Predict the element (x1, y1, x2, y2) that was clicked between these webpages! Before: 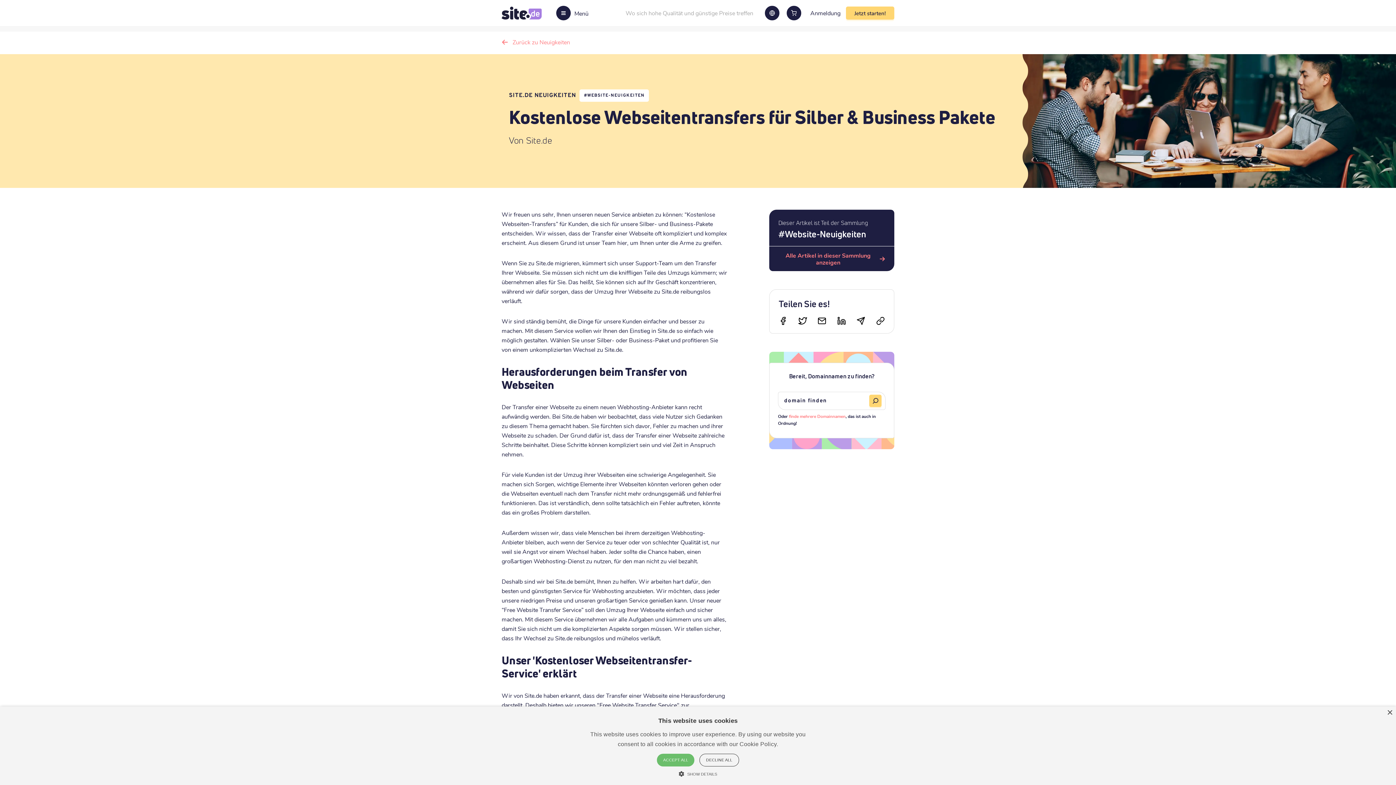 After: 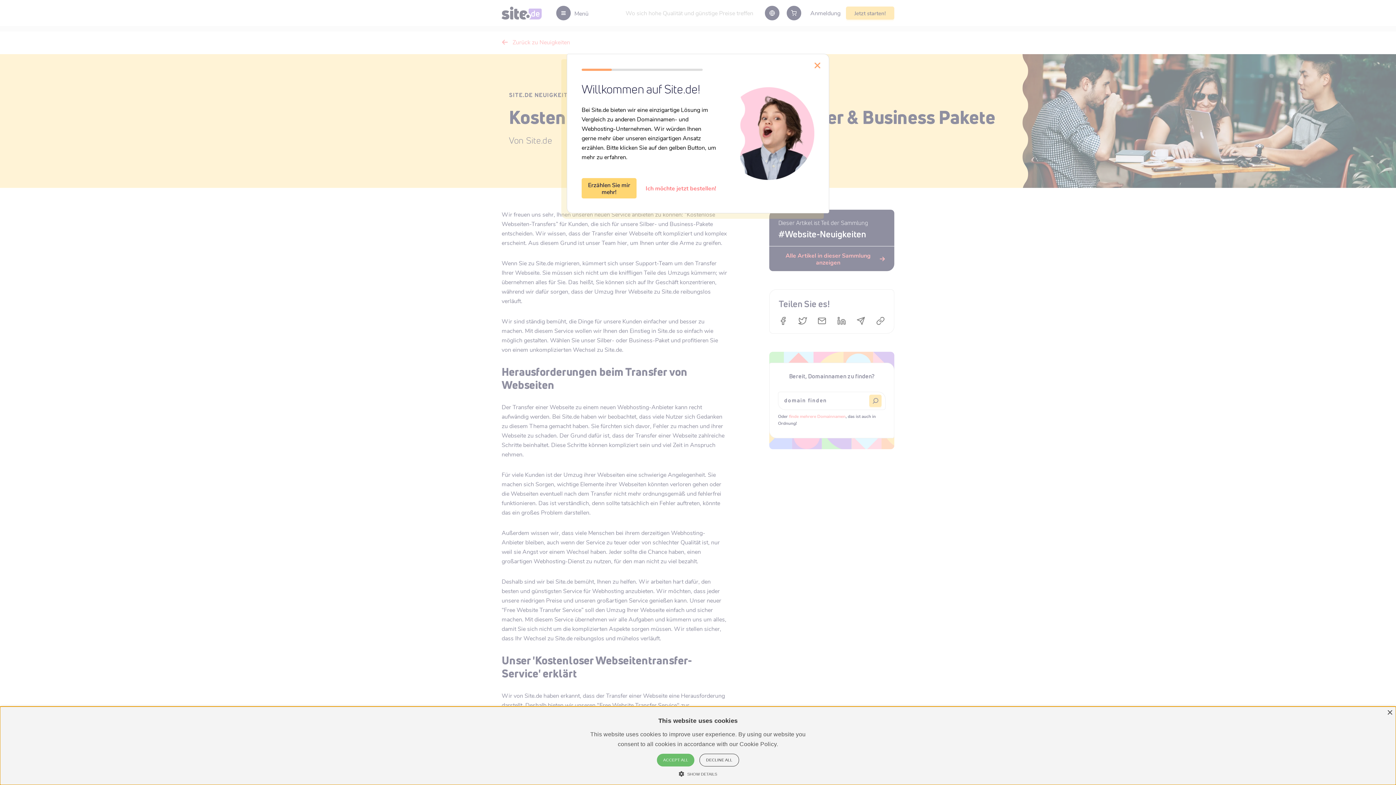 Action: label: Jetzt starten! bbox: (846, 6, 894, 19)